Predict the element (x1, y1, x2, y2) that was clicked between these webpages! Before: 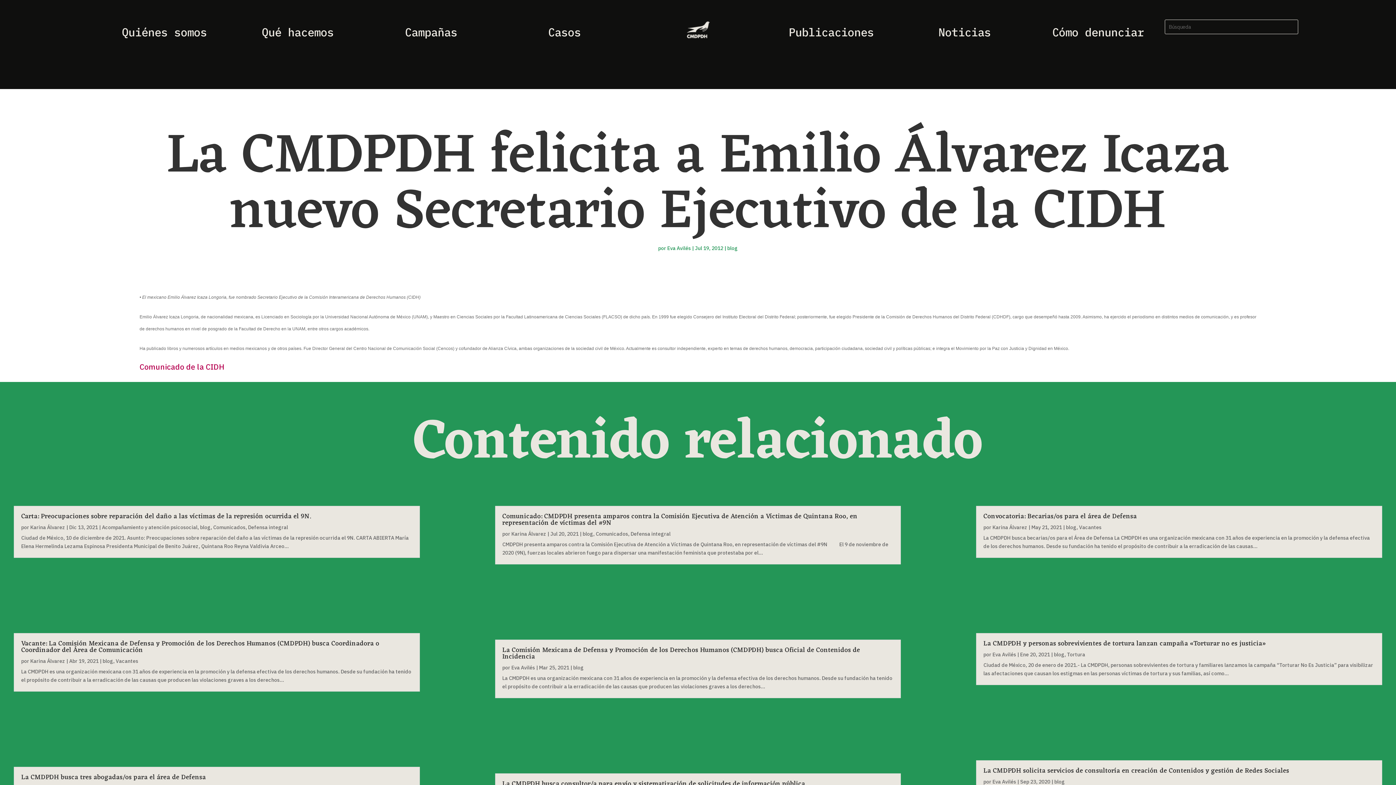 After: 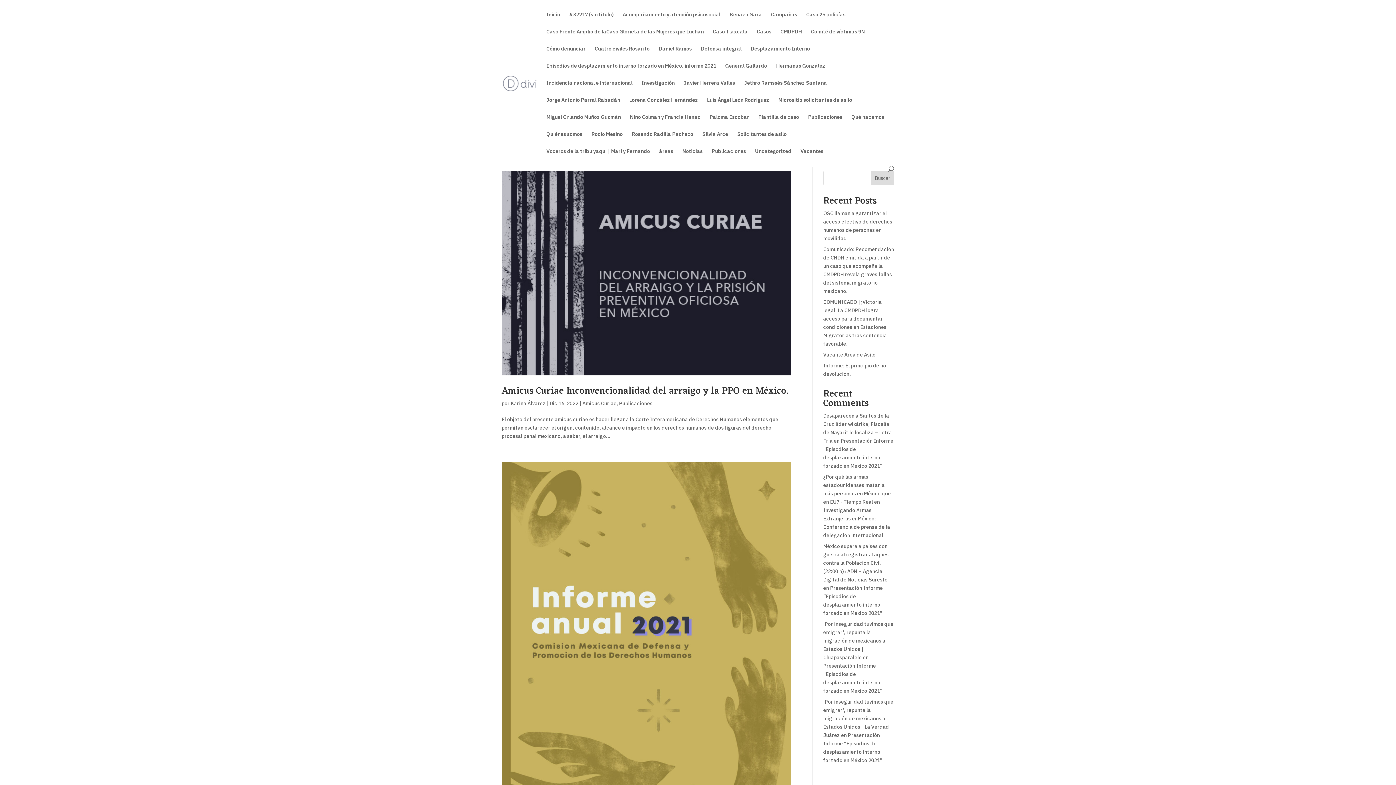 Action: bbox: (992, 524, 1027, 531) label: Karina Álvarez